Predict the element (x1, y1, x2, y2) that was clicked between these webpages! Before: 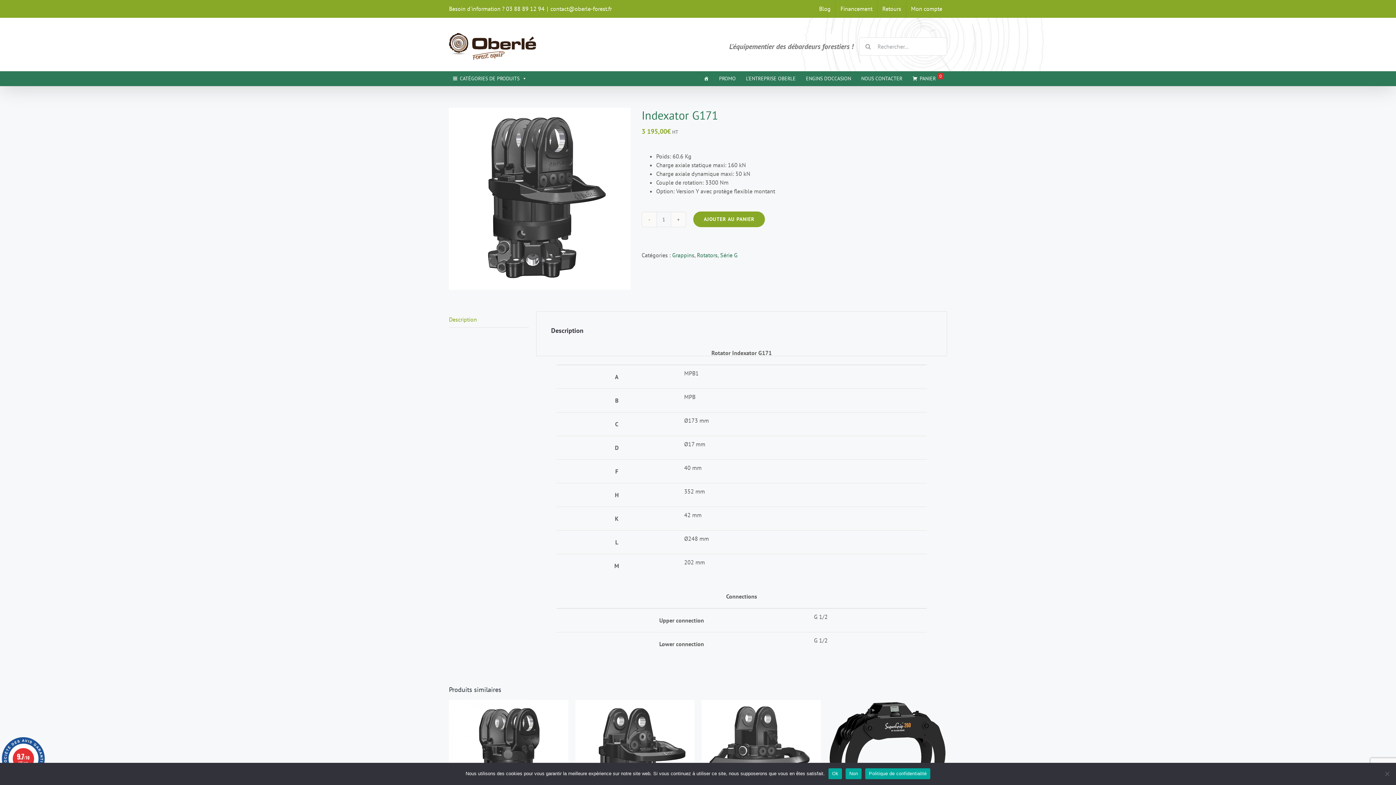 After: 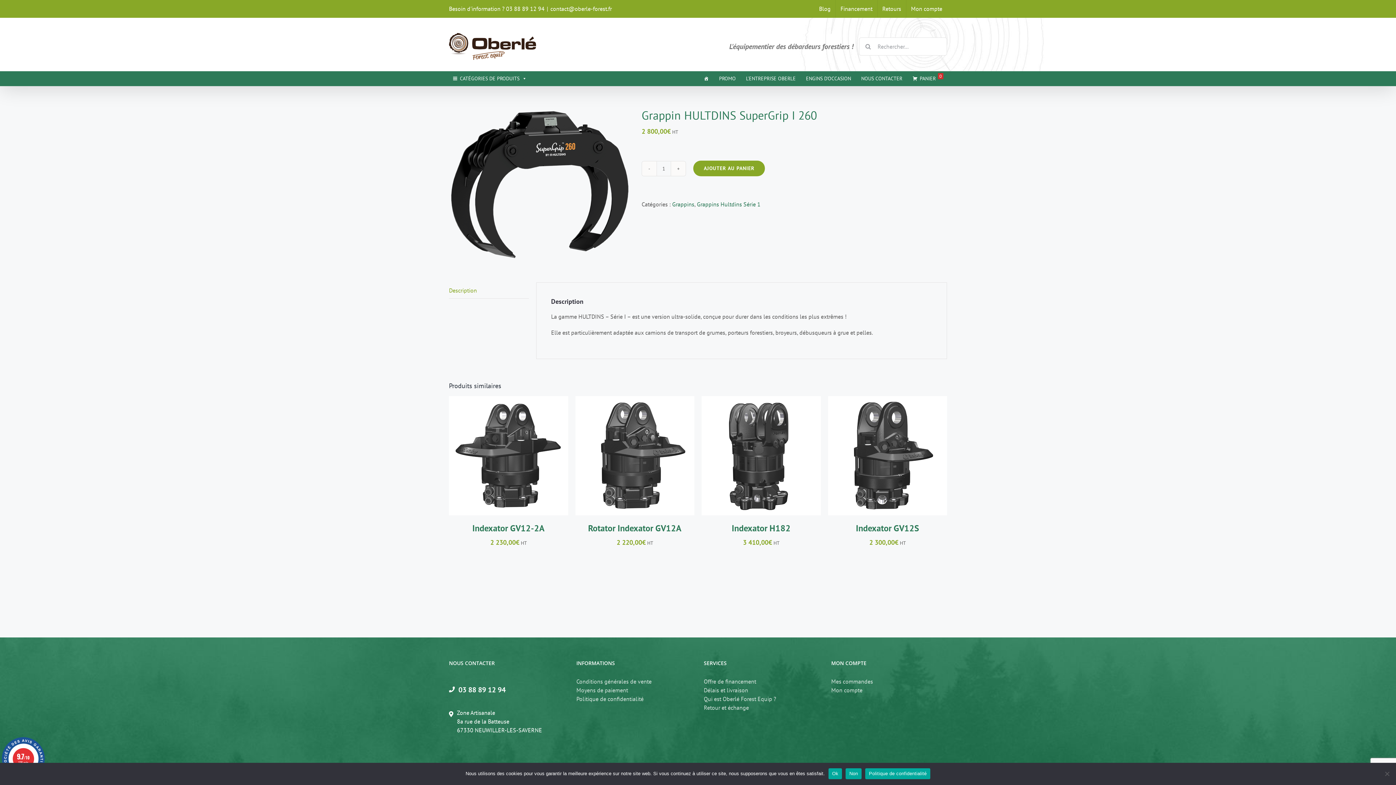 Action: bbox: (910, 747, 934, 755) label: DÉTAILS